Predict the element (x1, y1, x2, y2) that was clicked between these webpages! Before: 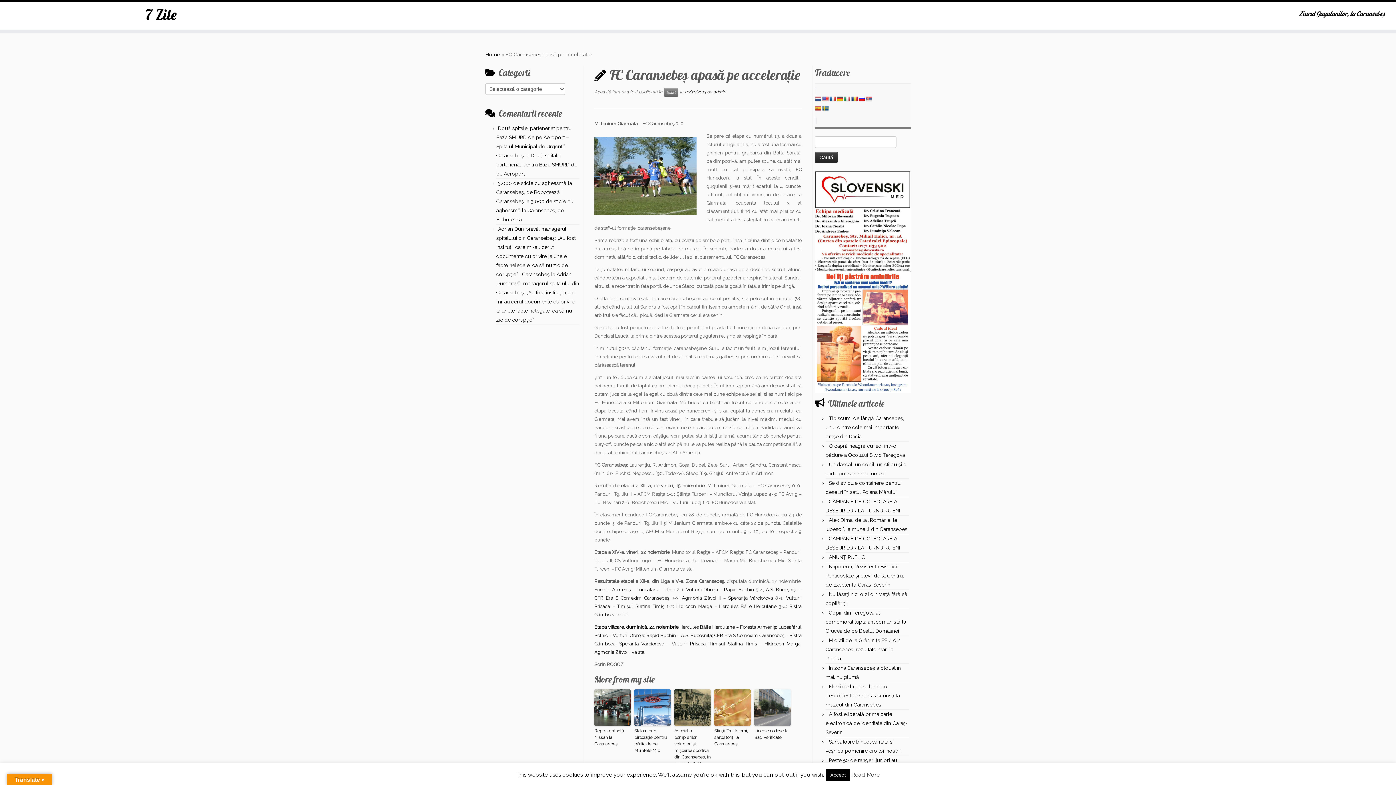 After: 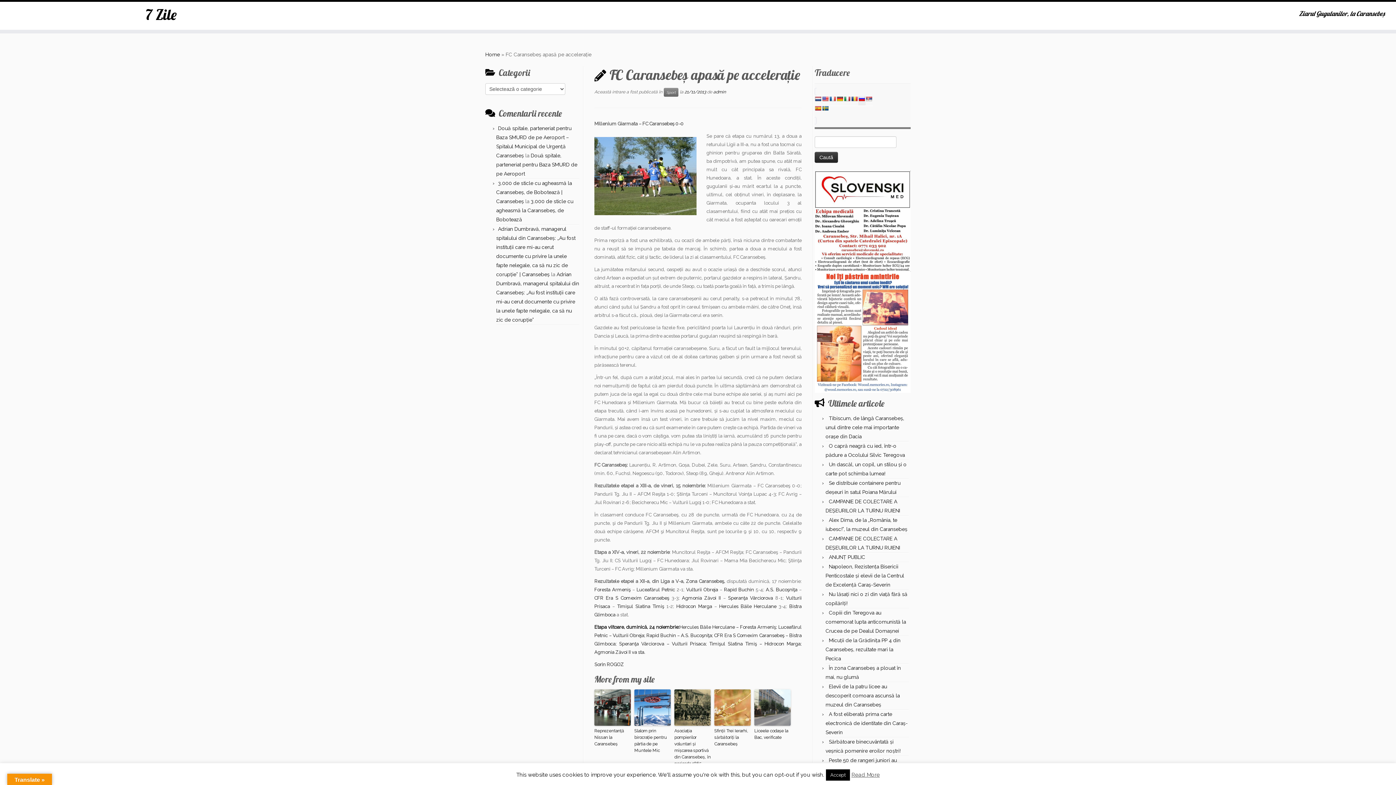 Action: bbox: (858, 96, 865, 101)